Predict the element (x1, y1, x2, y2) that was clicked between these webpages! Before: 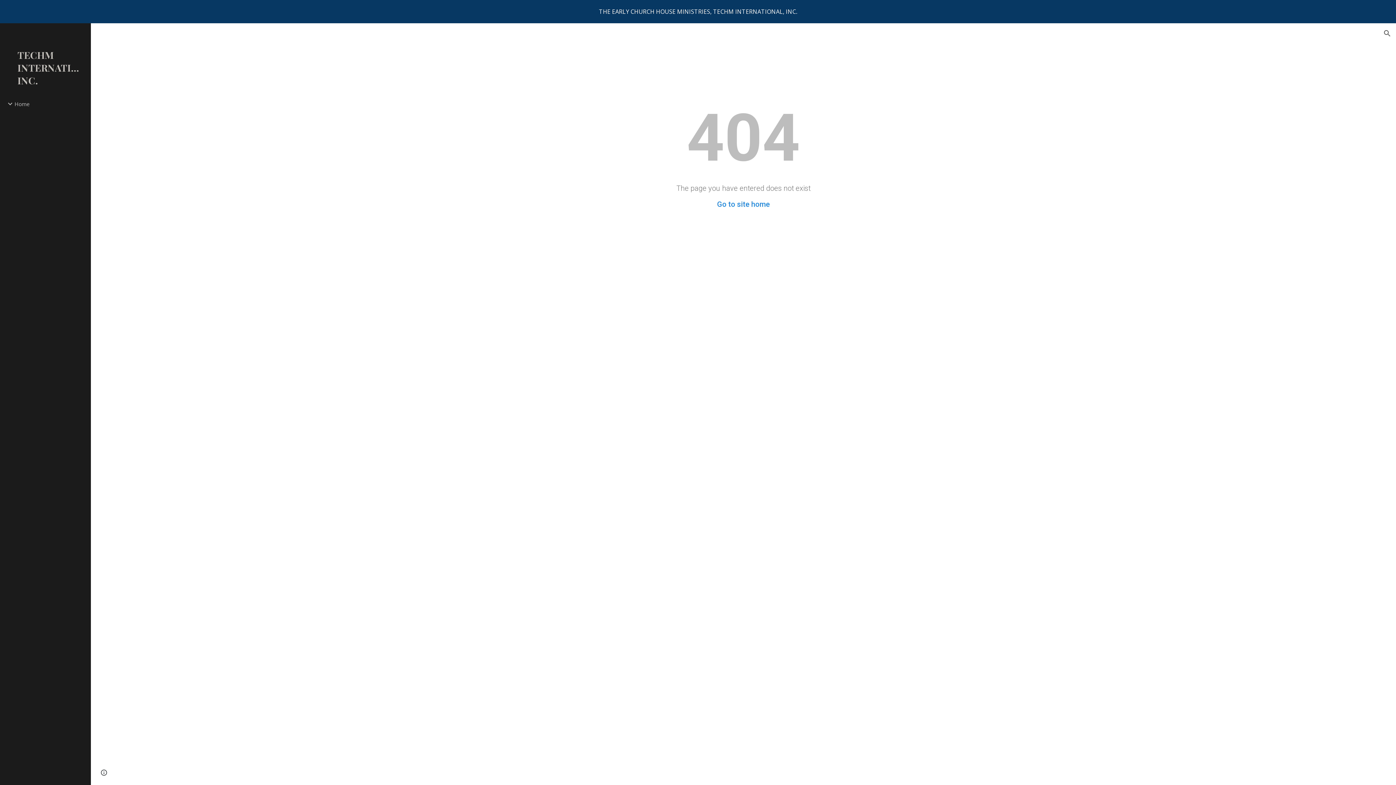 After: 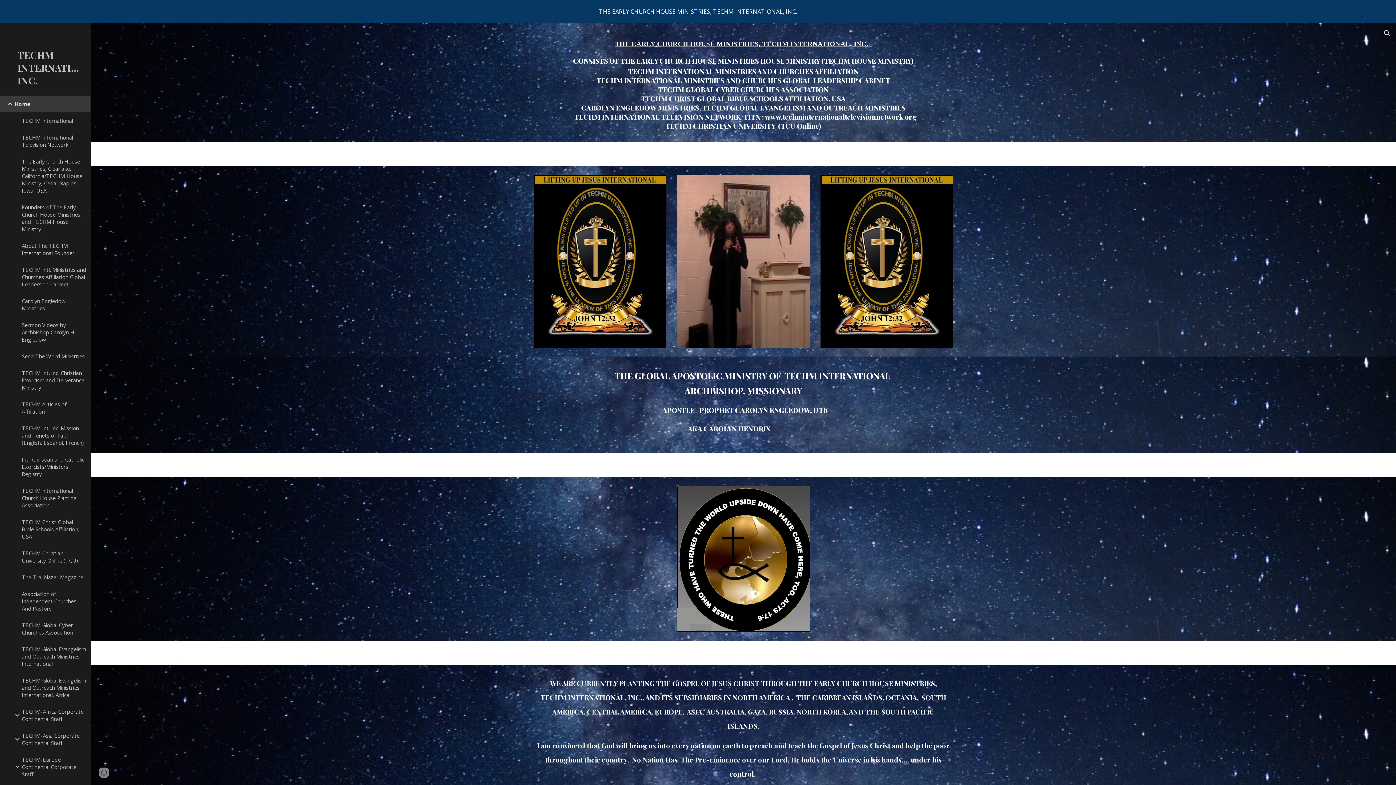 Action: label: Go to site home bbox: (717, 200, 770, 208)